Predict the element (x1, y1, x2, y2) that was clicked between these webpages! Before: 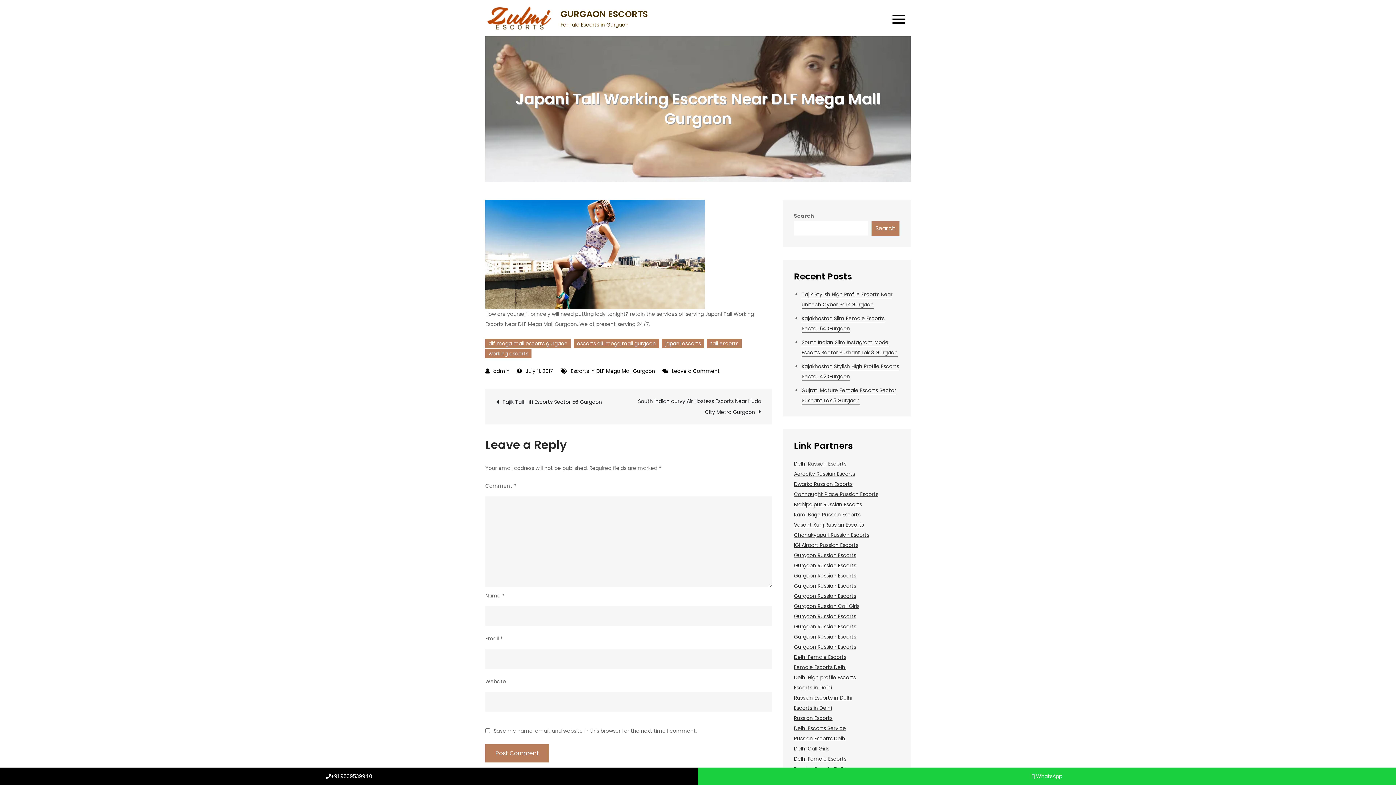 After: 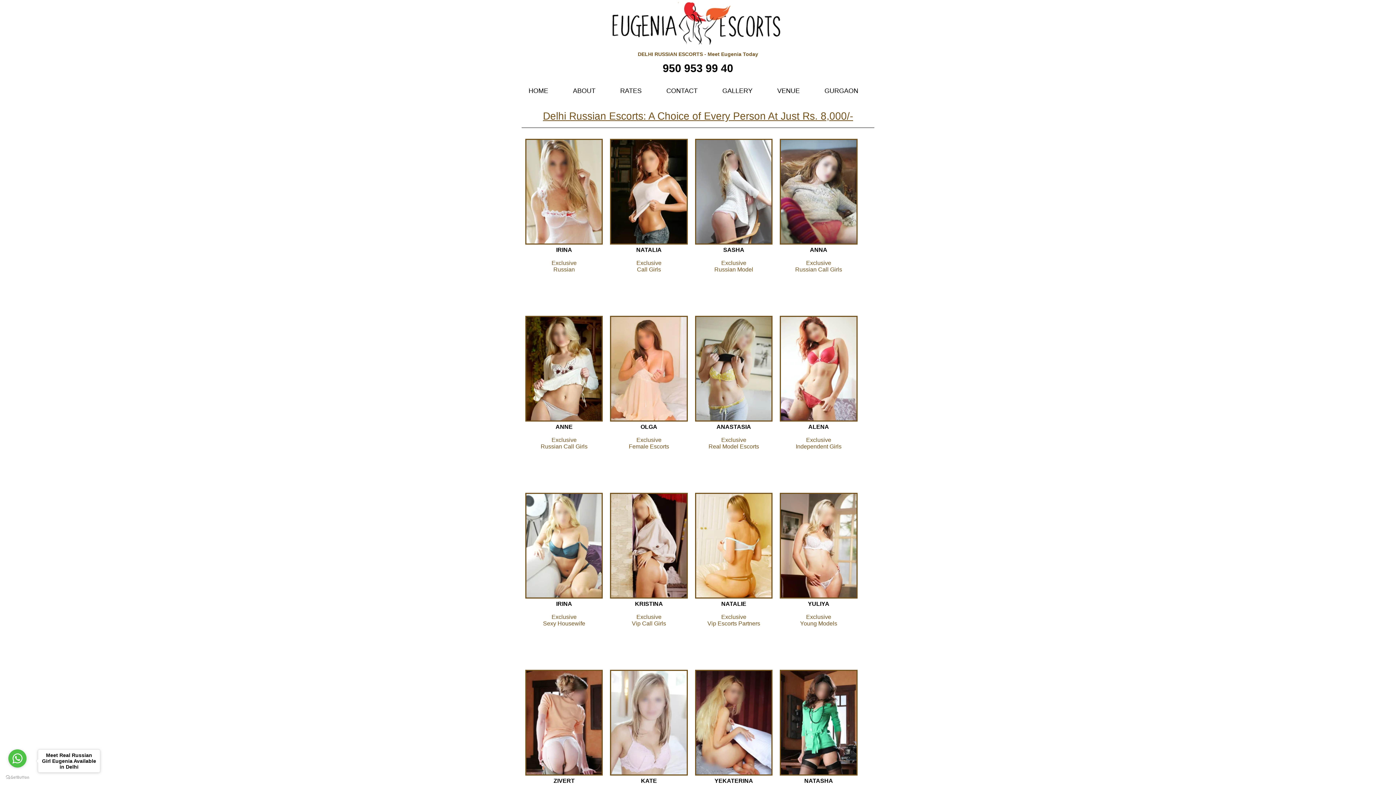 Action: label: Russian Escorts Delhi bbox: (794, 735, 846, 742)